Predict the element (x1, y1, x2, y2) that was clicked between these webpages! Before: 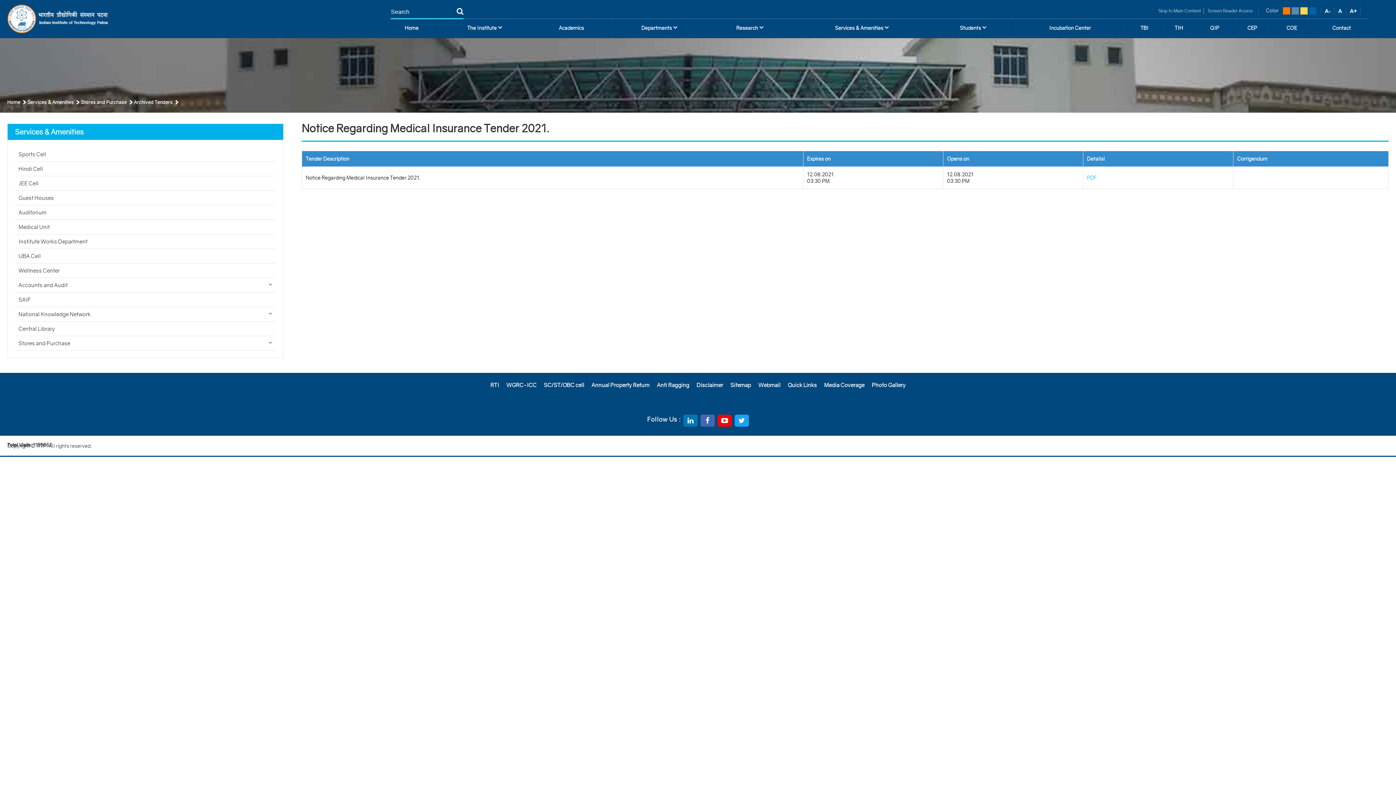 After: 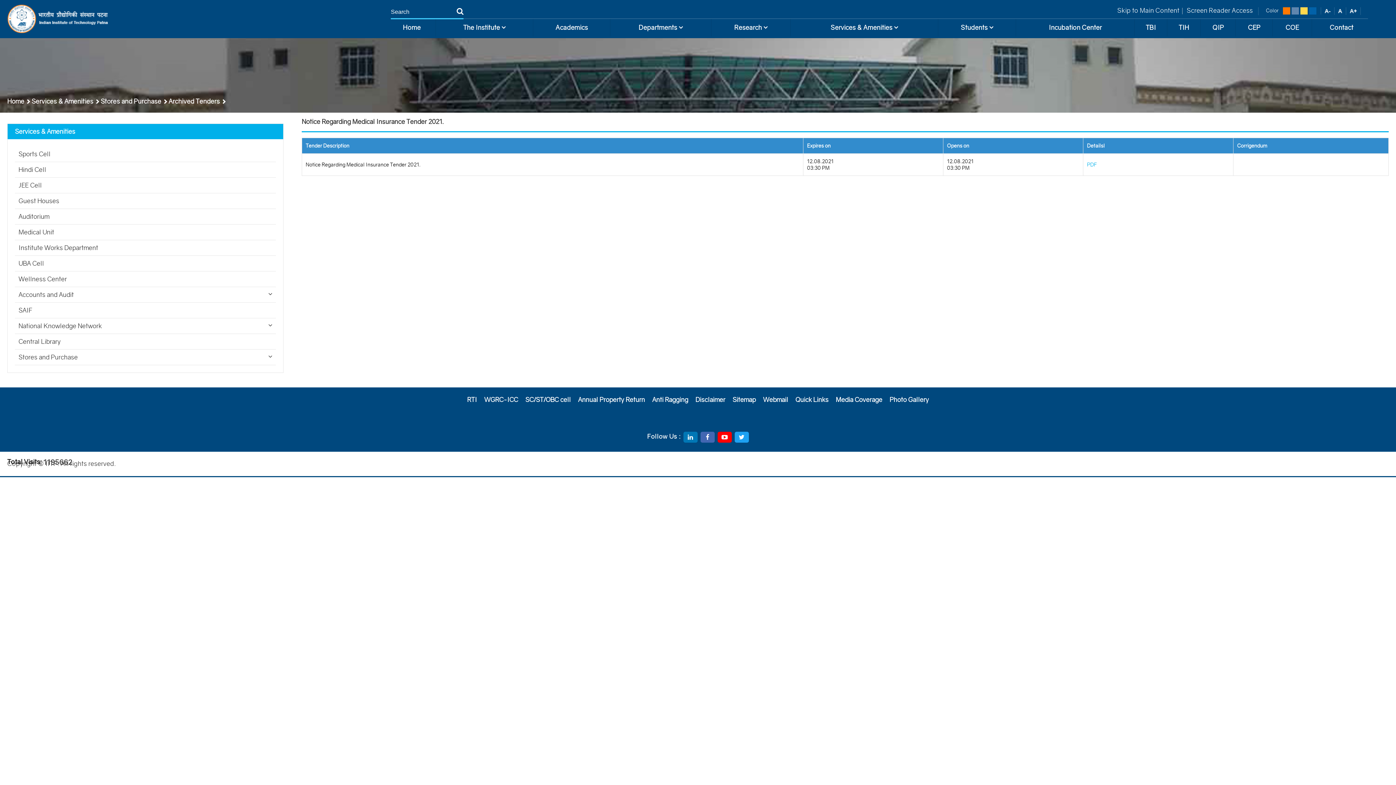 Action: bbox: (1350, 7, 1357, 14)